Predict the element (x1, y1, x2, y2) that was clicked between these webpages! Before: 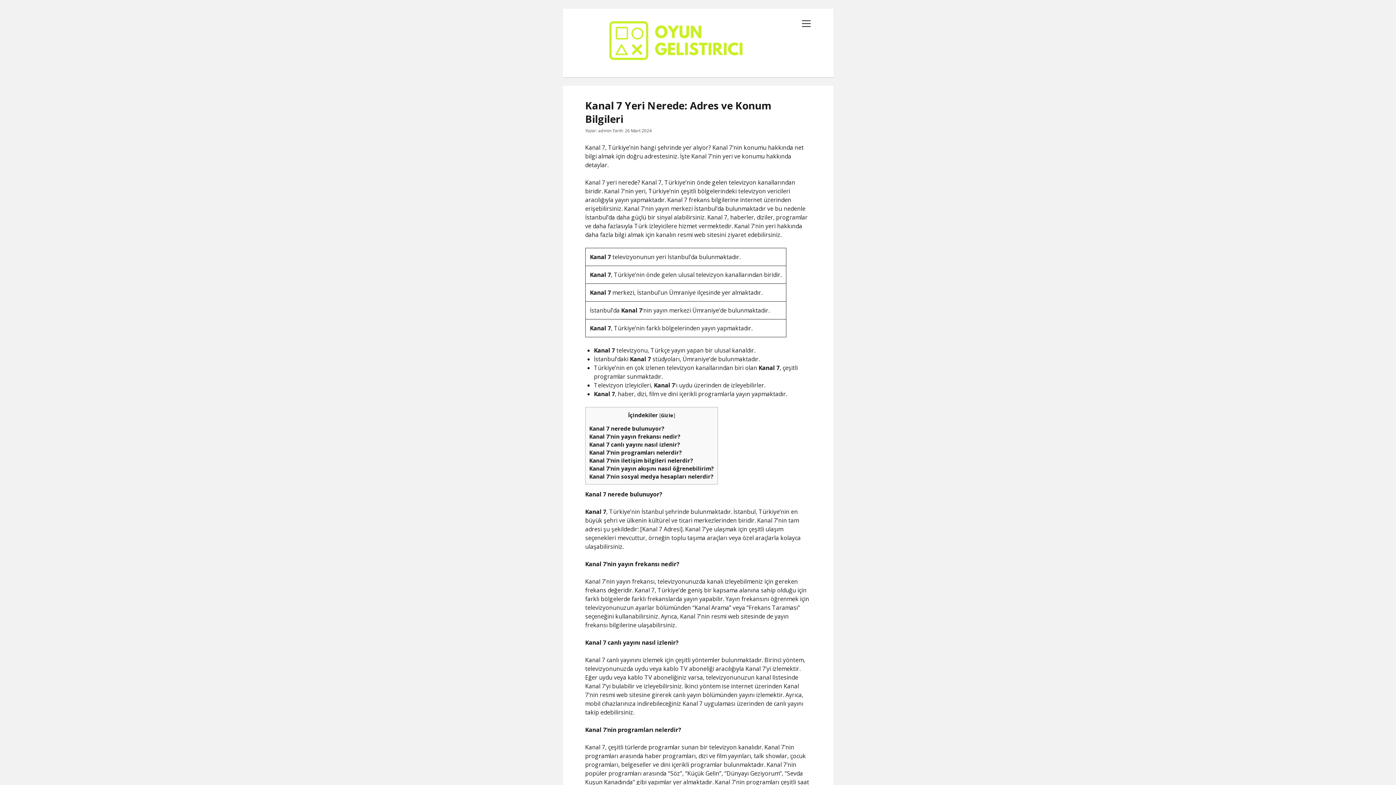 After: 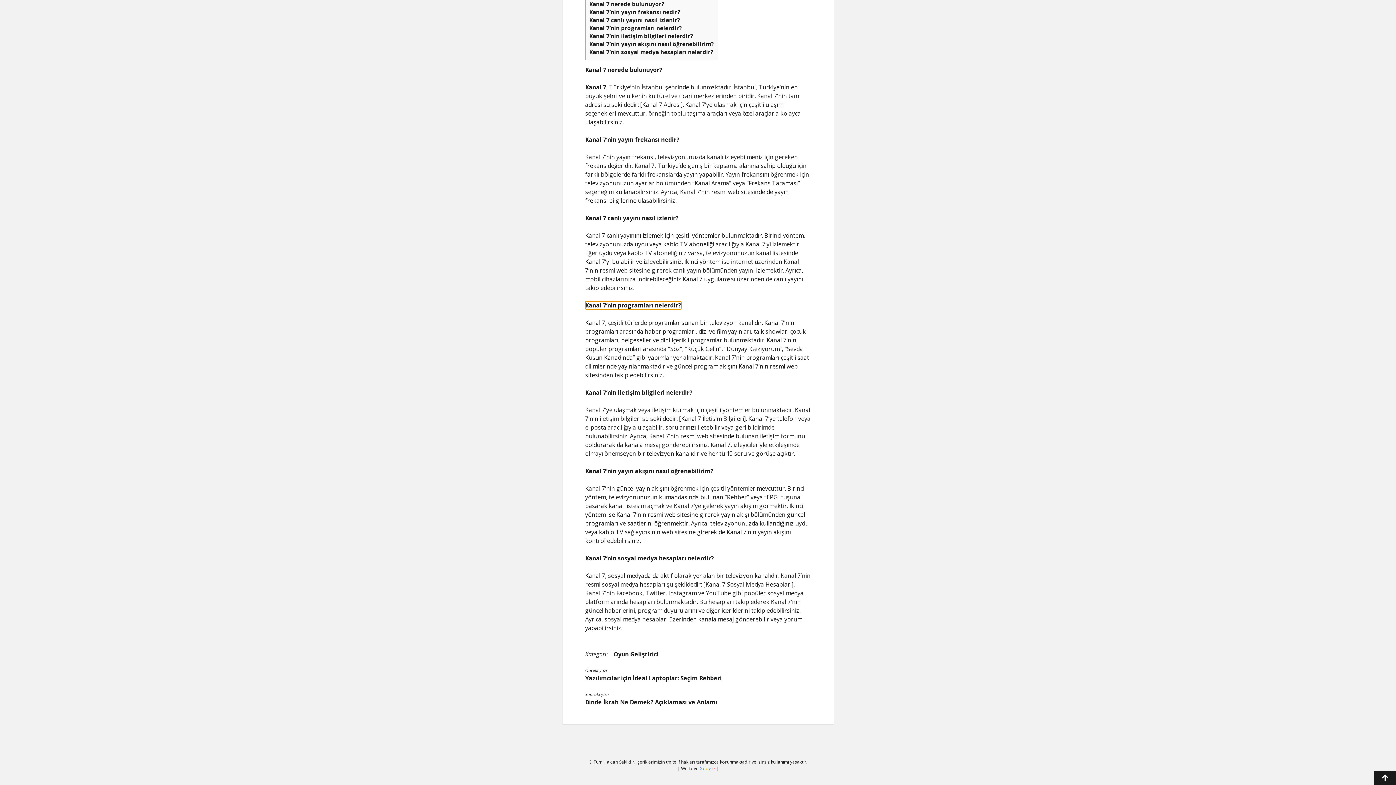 Action: bbox: (589, 449, 682, 456) label: Kanal 7’nin programları nelerdir?